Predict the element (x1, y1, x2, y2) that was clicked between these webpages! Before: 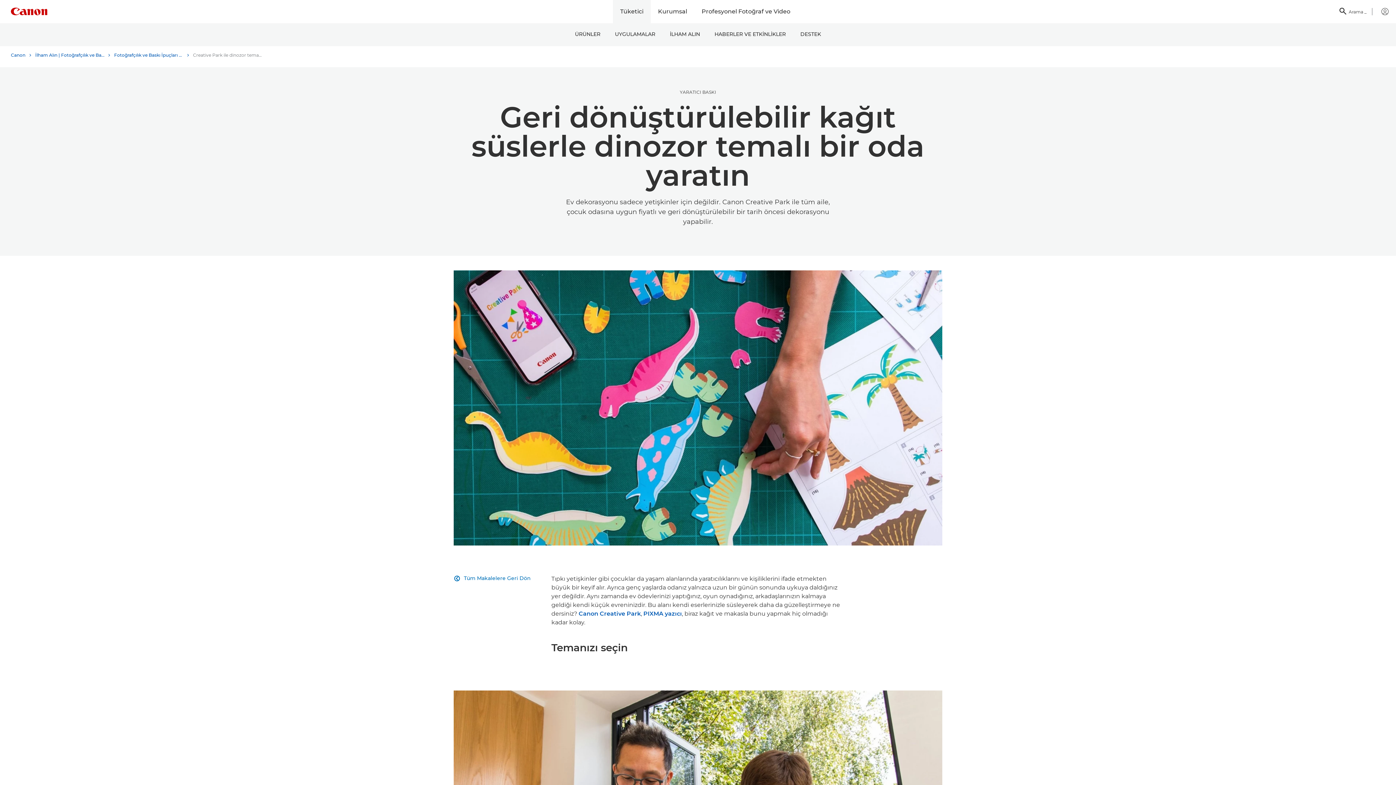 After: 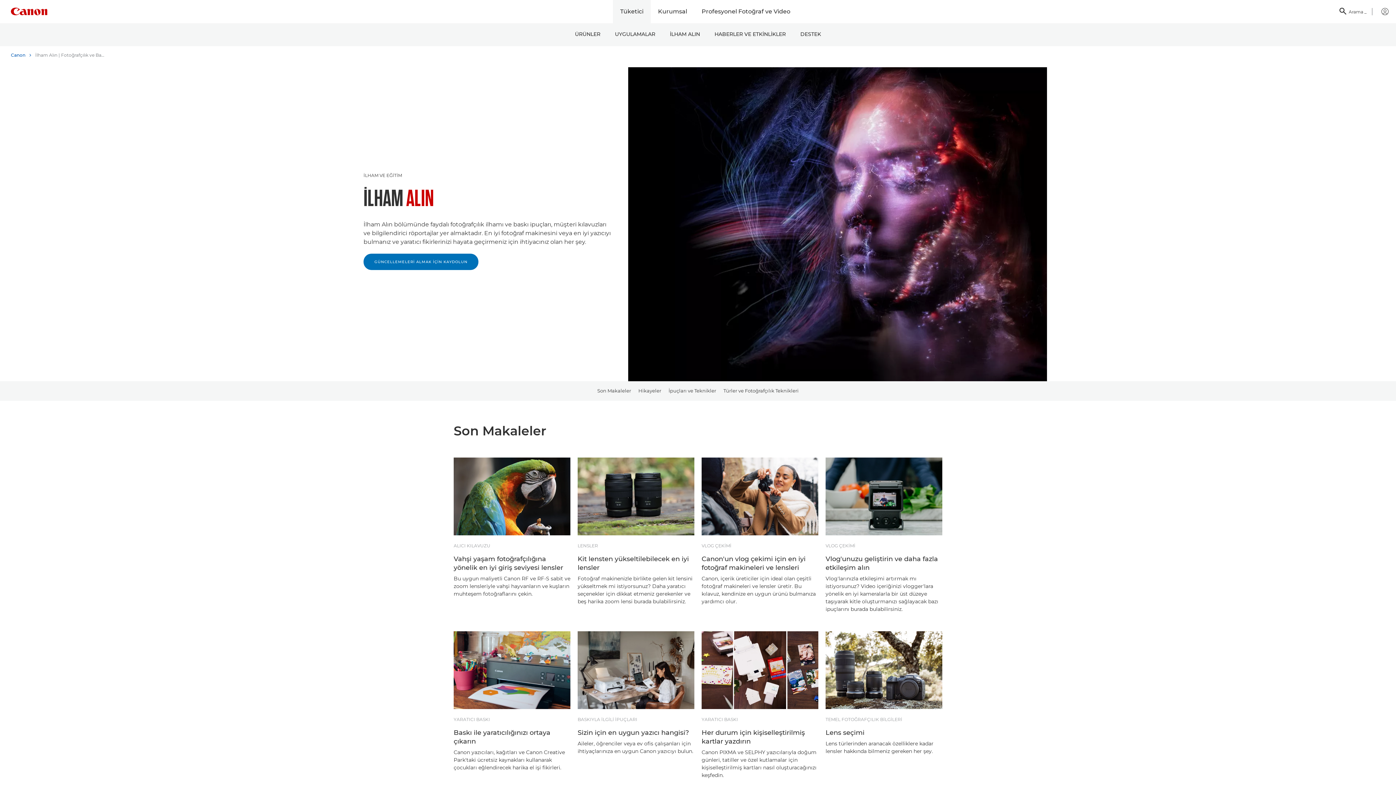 Action: bbox: (35, 49, 110, 60) label: İlham Alın | Fotoğrafçılık ve Baskı İpuçları ve Müşteri Kılavuzları